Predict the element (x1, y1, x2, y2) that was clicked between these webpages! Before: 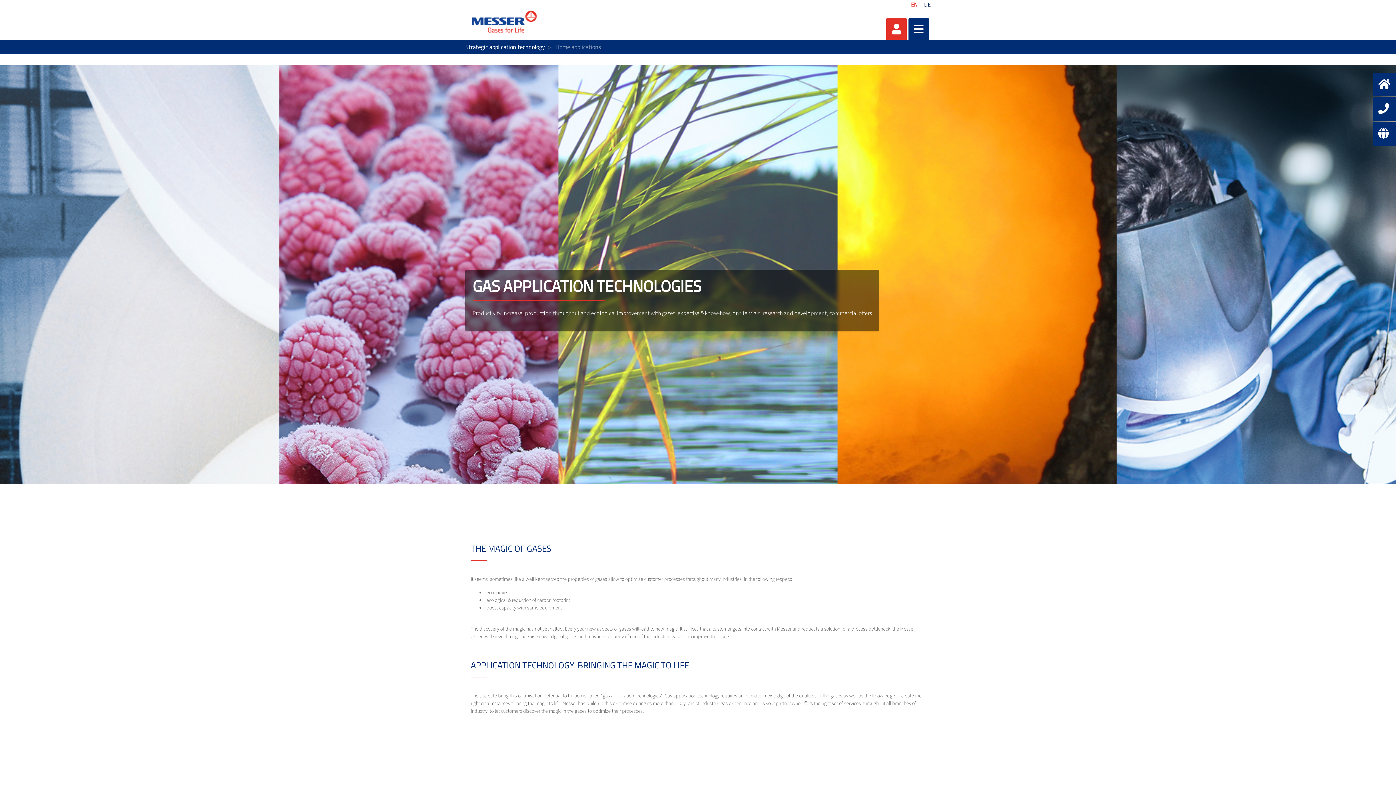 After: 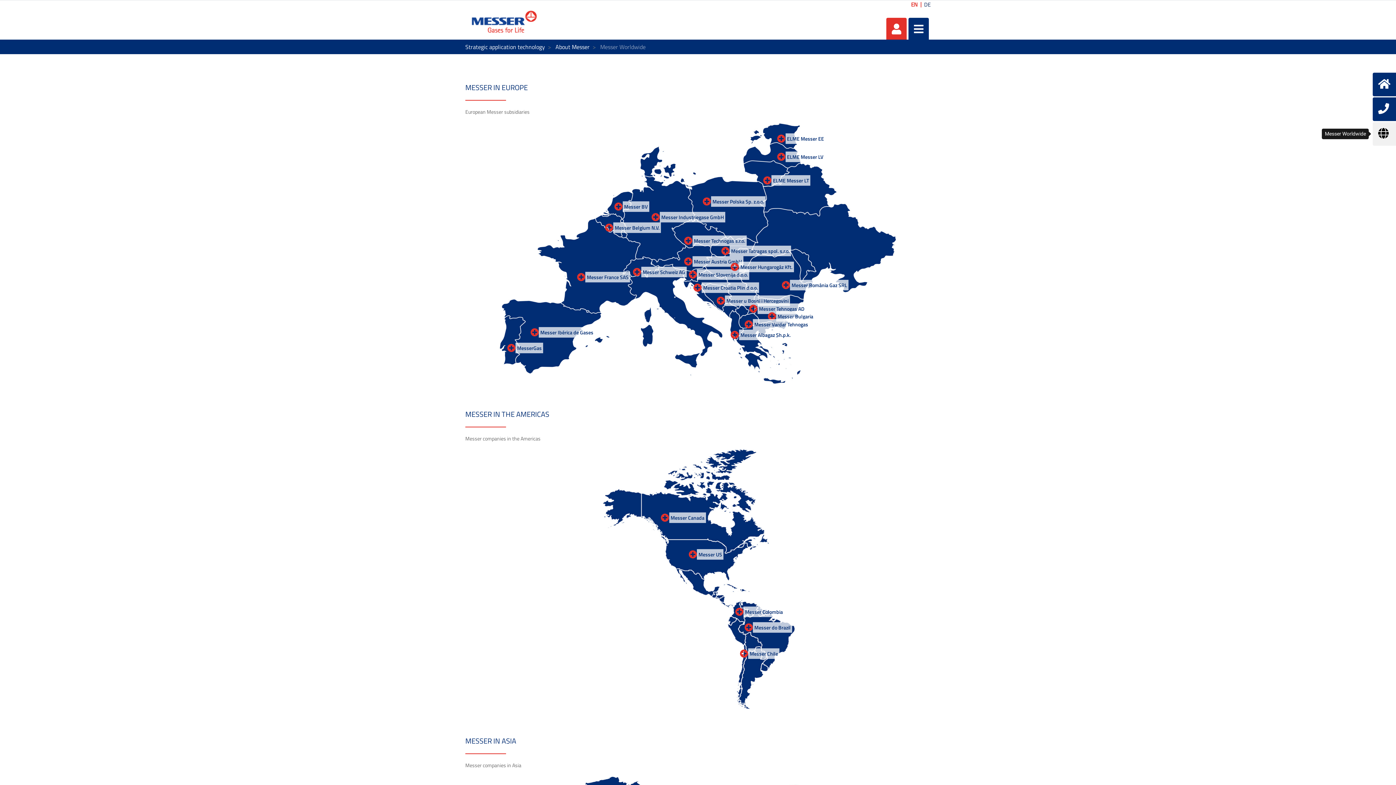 Action: bbox: (1373, 122, 1396, 145)